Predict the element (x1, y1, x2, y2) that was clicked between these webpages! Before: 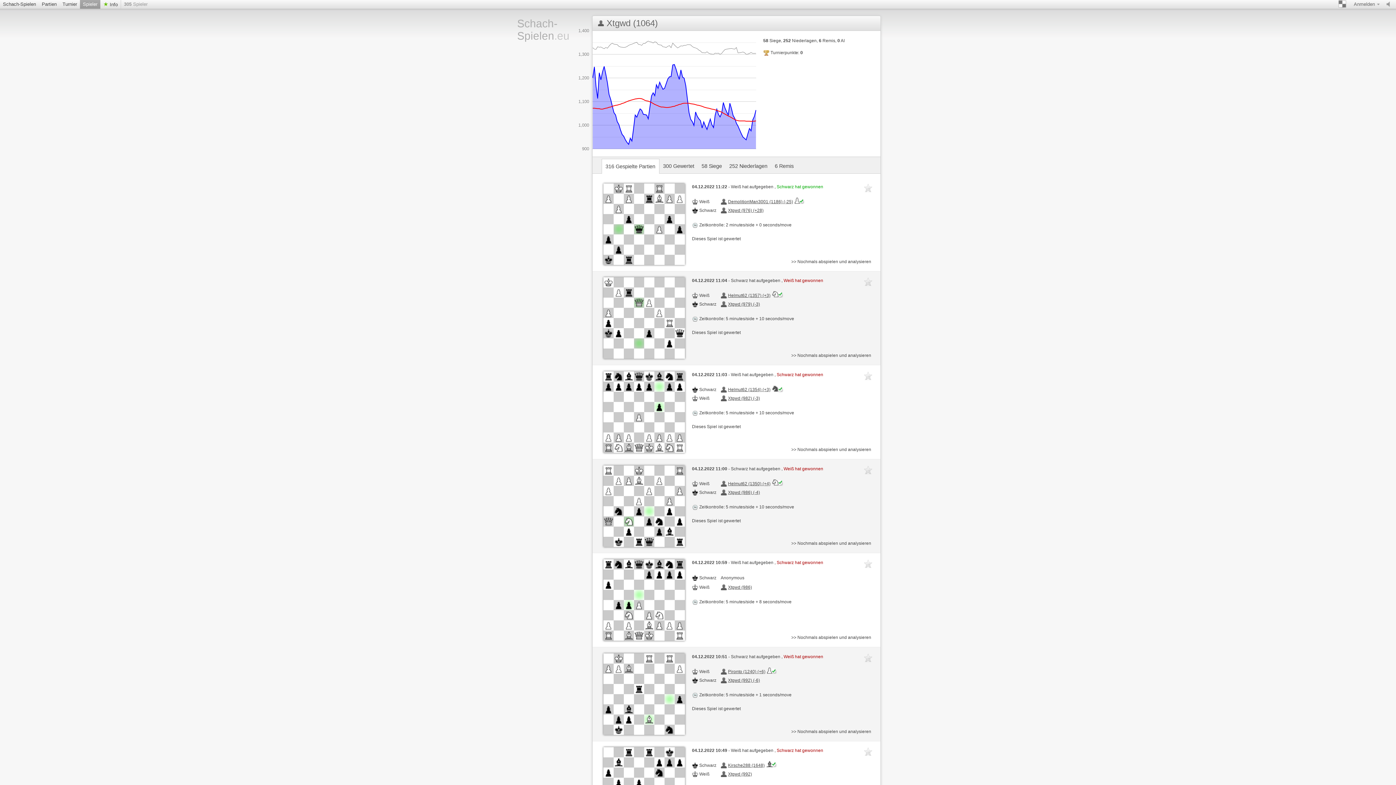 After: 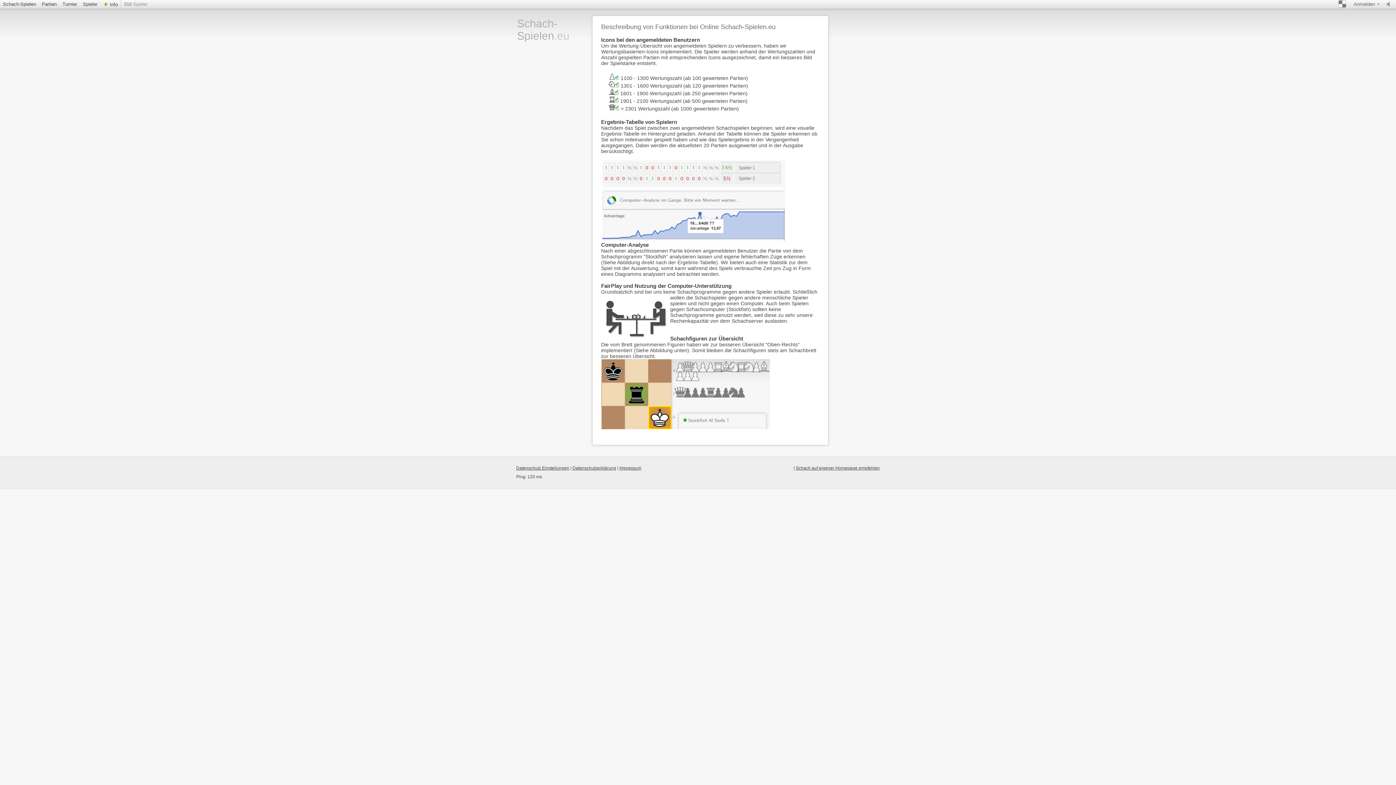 Action: label:  Info bbox: (100, 0, 120, 8)